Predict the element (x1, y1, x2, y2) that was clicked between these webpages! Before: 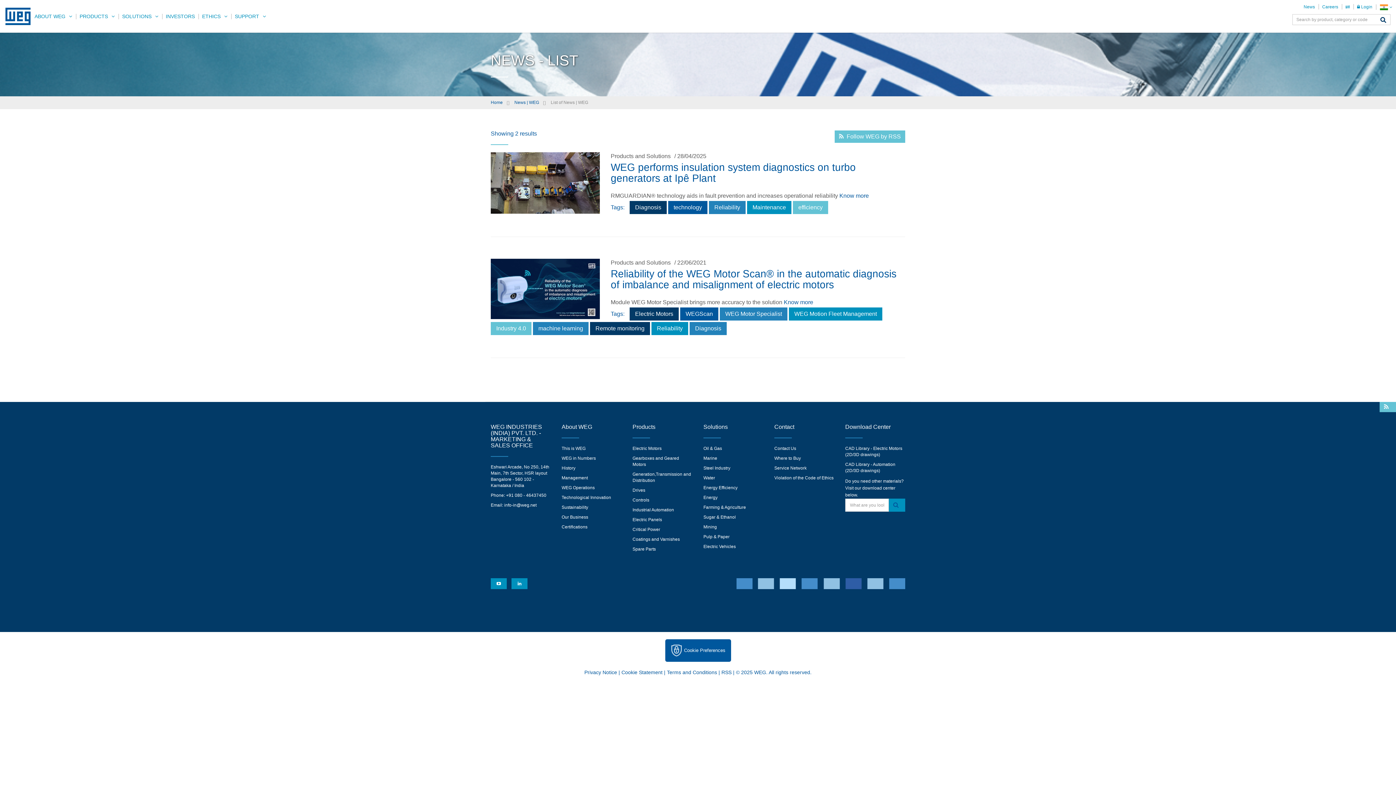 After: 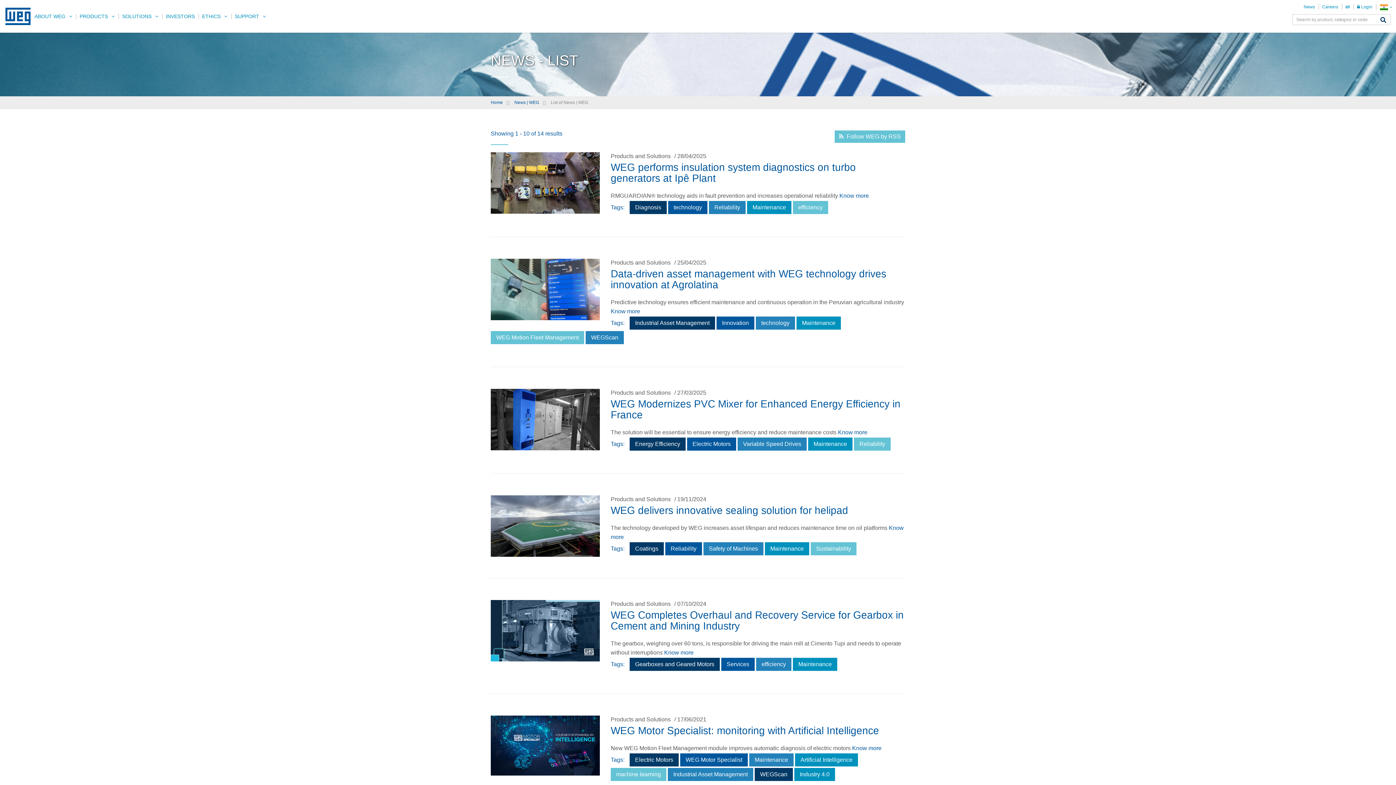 Action: bbox: (747, 201, 791, 214) label: Maintenance